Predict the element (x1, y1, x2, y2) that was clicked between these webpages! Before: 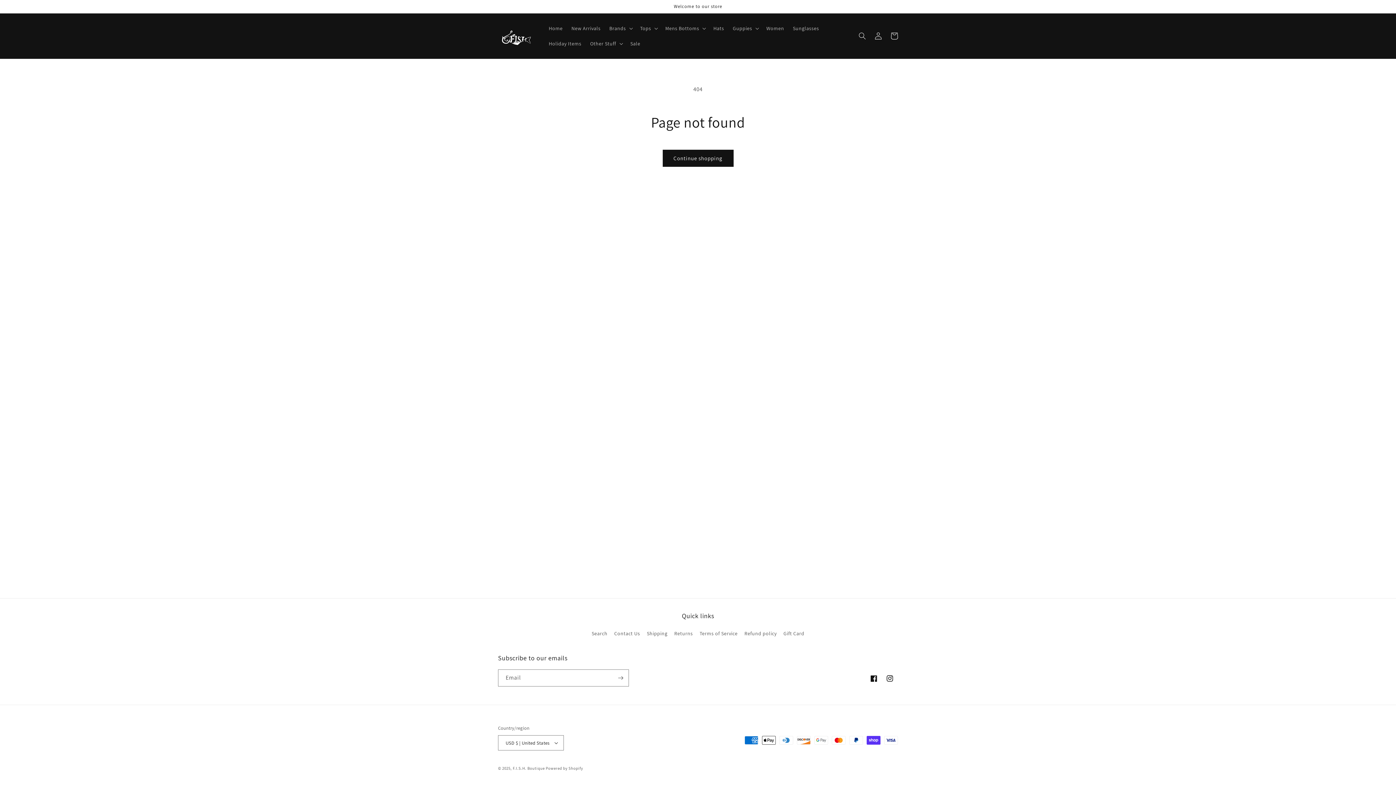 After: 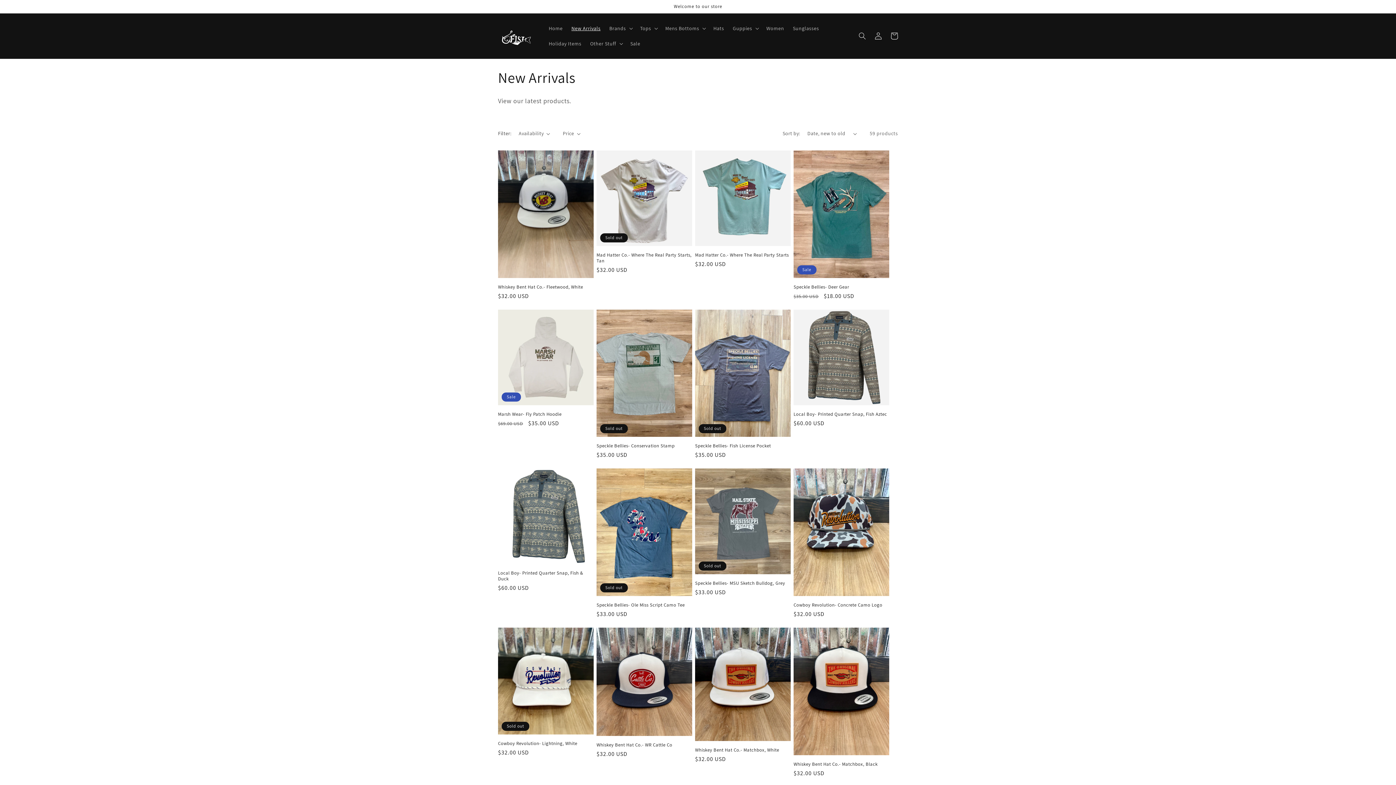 Action: label: New Arrivals bbox: (567, 20, 605, 36)